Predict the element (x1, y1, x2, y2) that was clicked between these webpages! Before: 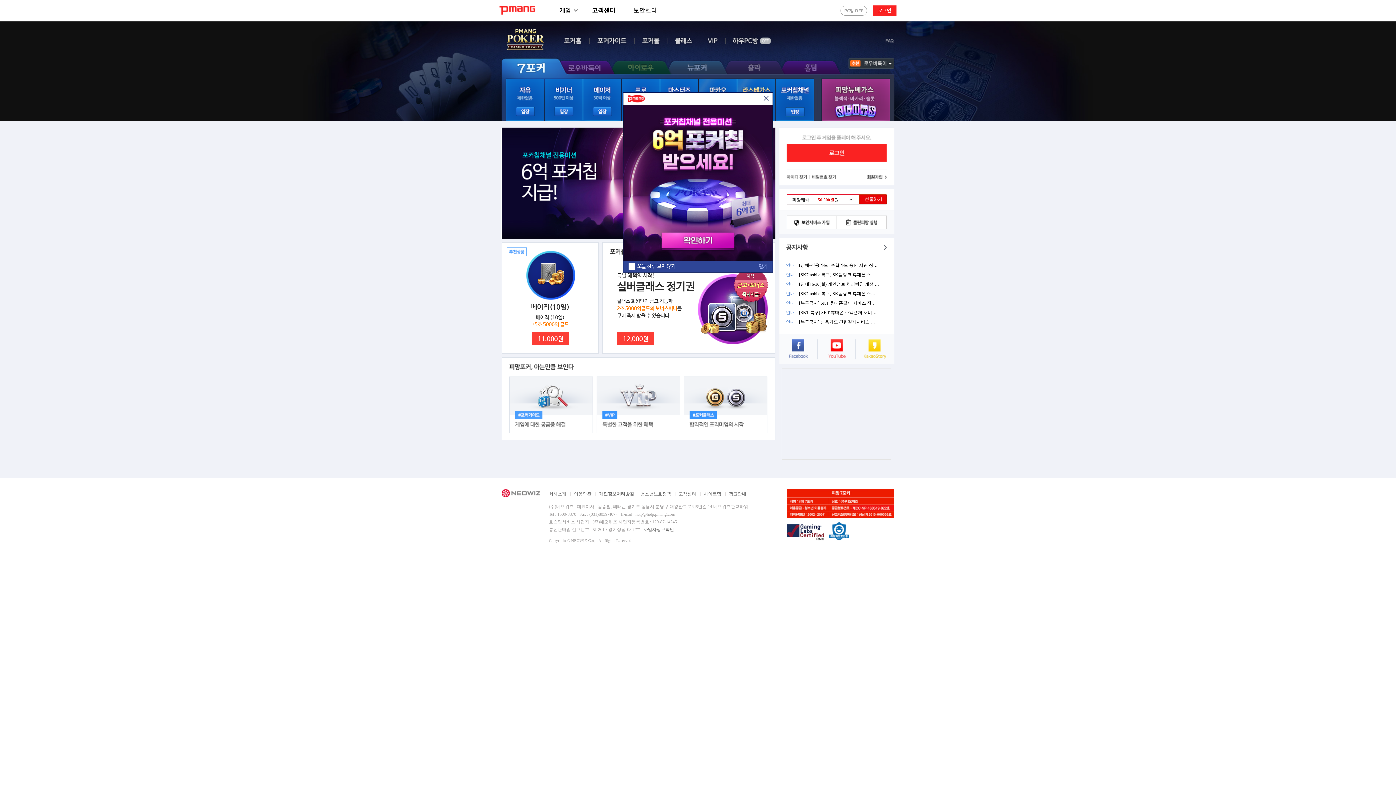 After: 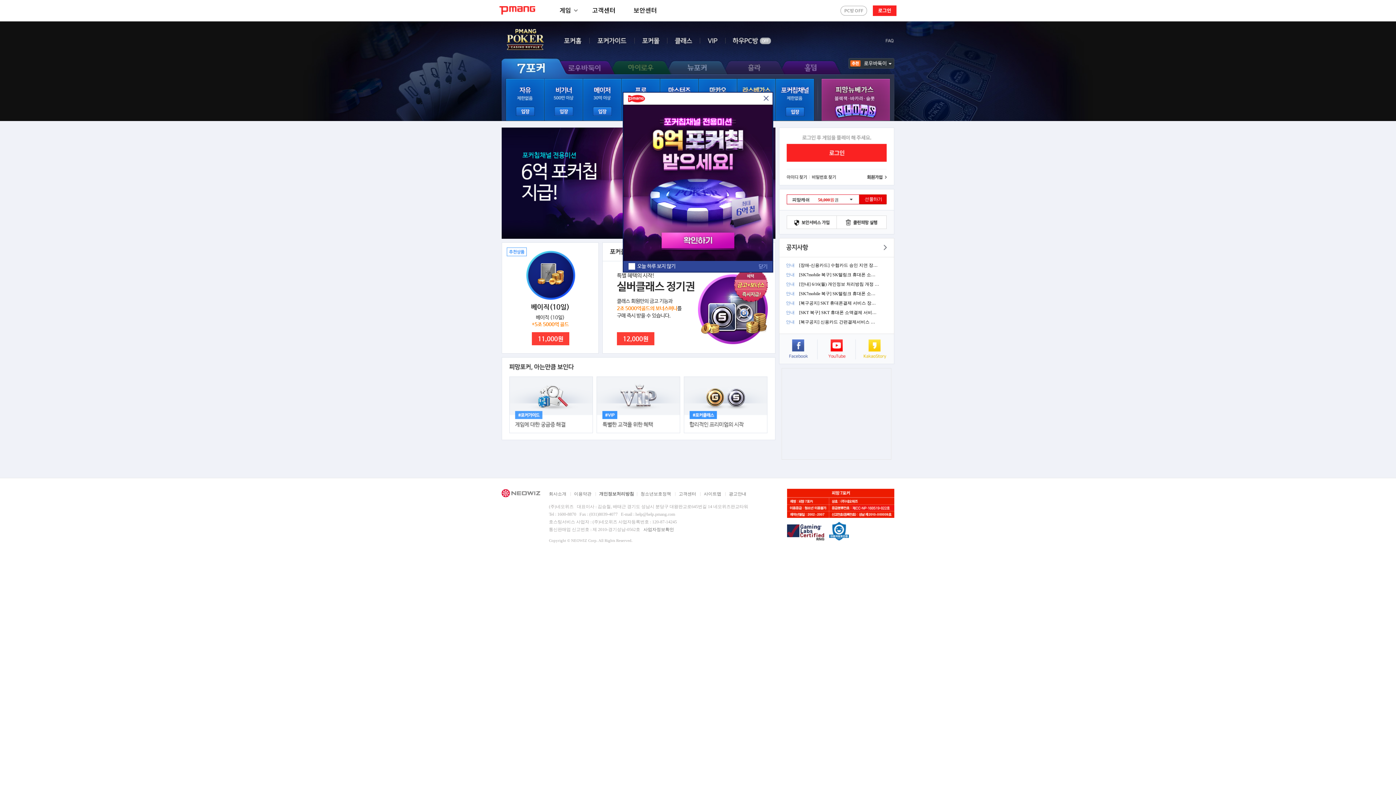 Action: bbox: (788, 354, 808, 359)